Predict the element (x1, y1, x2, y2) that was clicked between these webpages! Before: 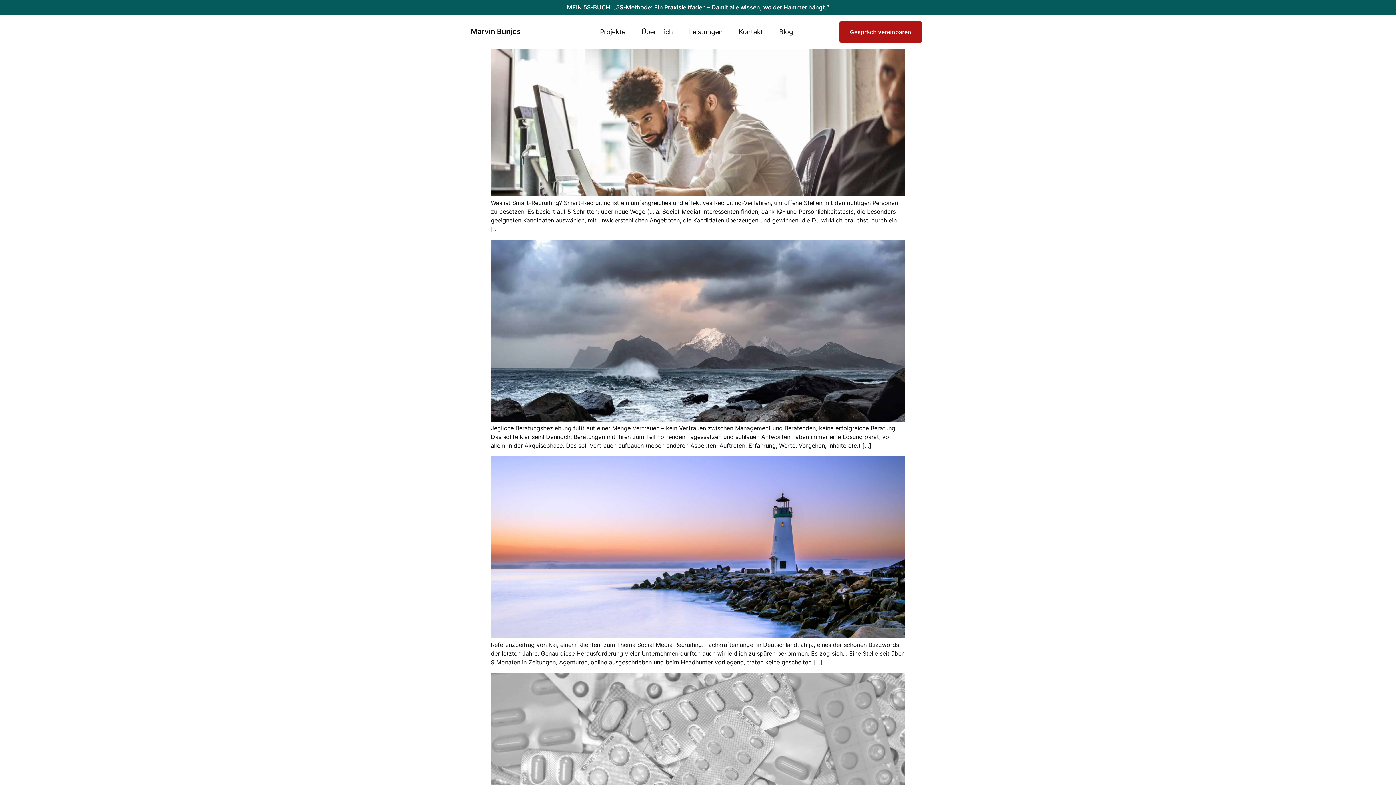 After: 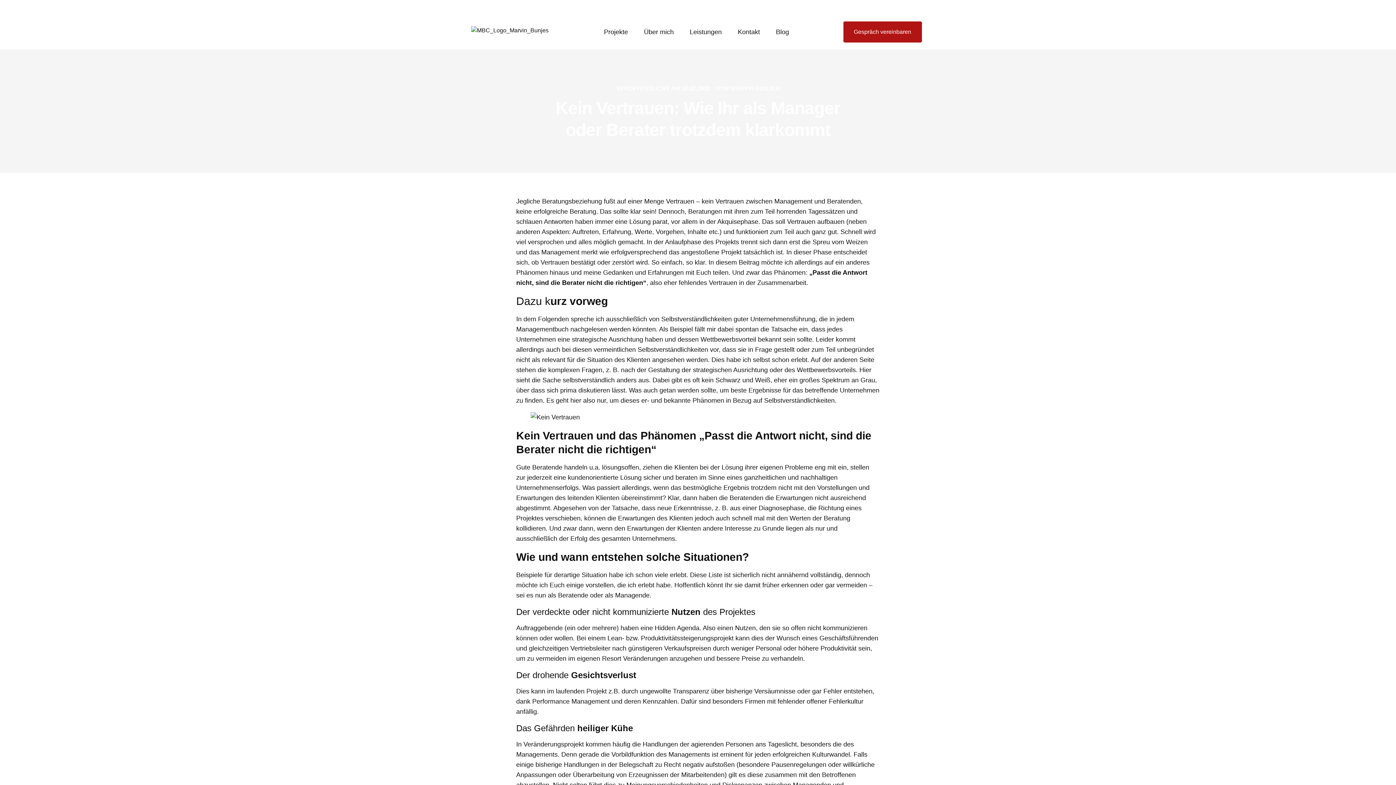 Action: bbox: (490, 416, 905, 423)